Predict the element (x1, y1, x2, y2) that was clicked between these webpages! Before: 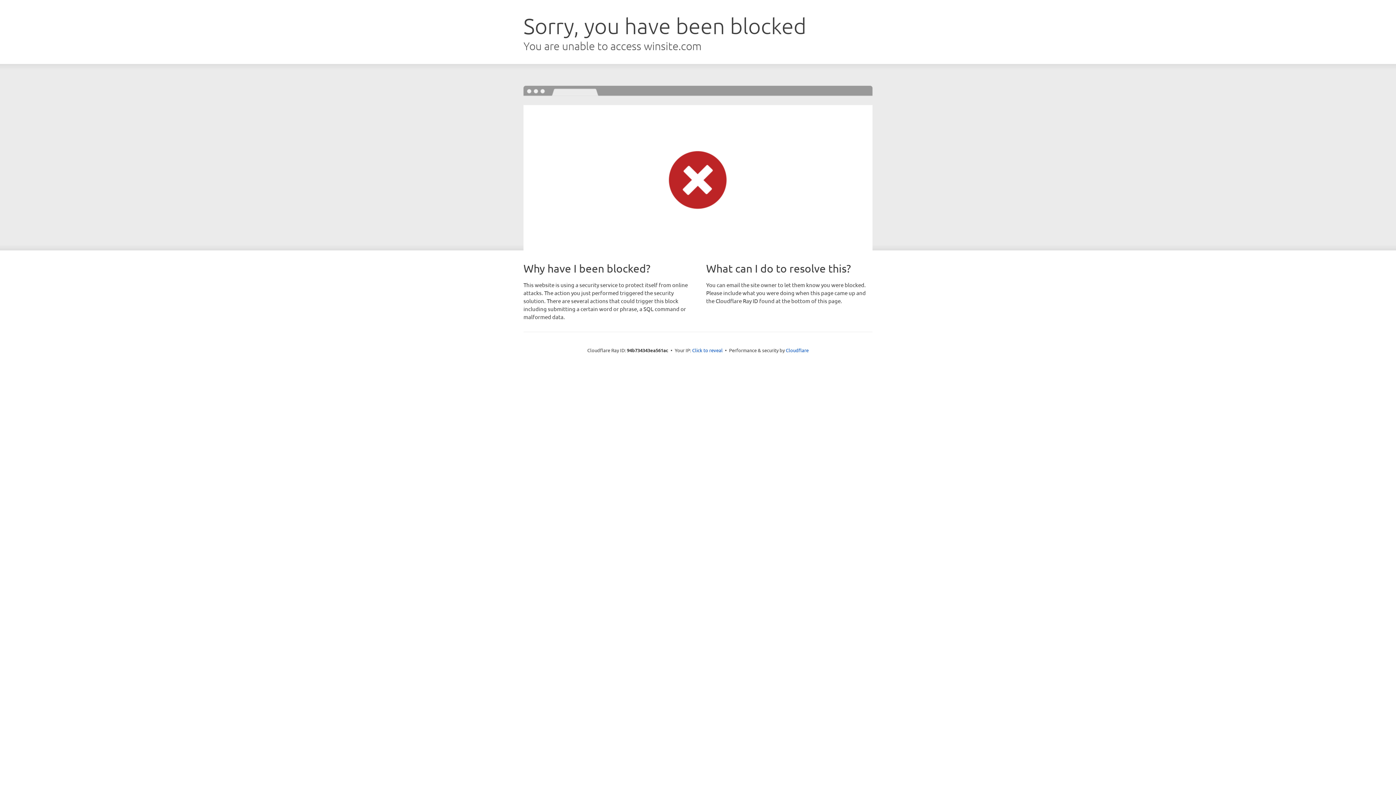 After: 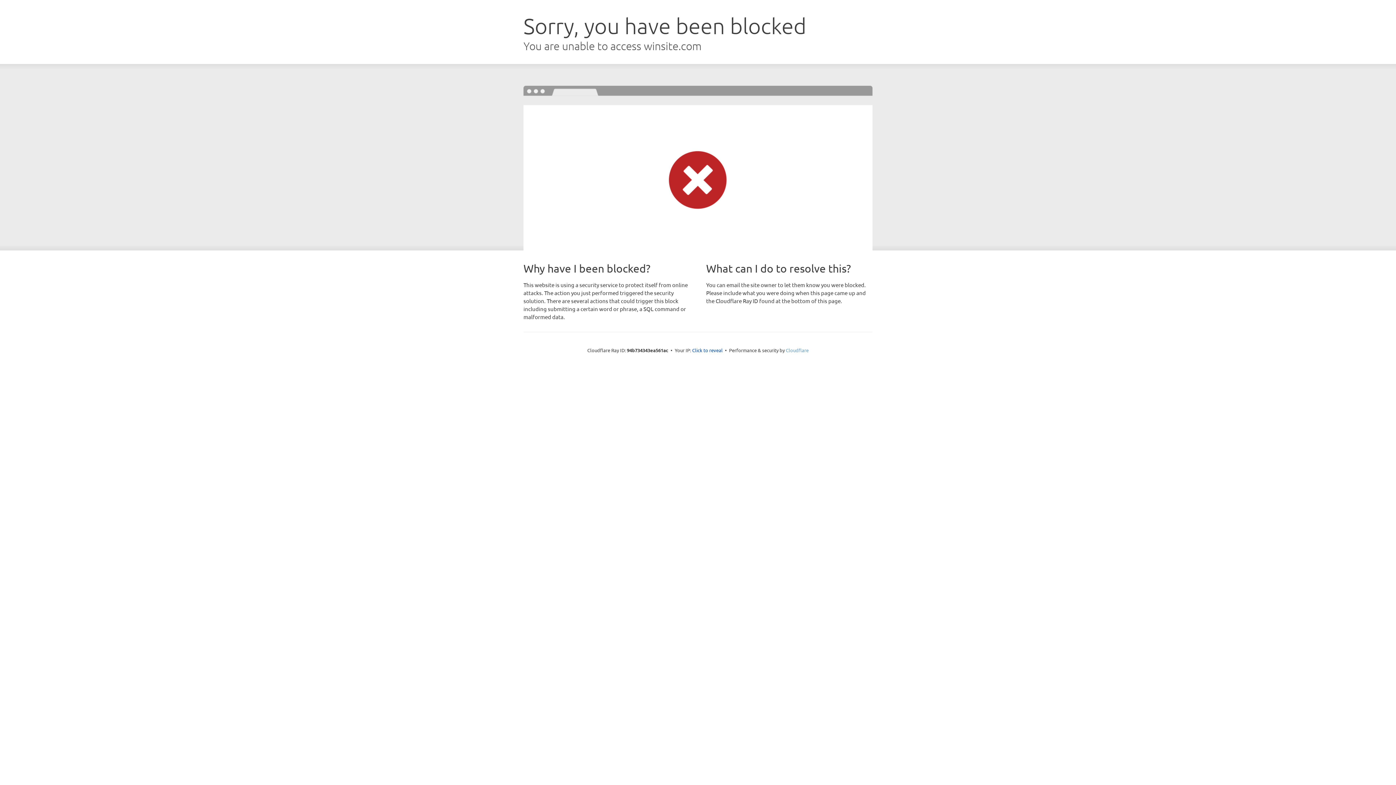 Action: label: Cloudflare bbox: (786, 347, 808, 353)